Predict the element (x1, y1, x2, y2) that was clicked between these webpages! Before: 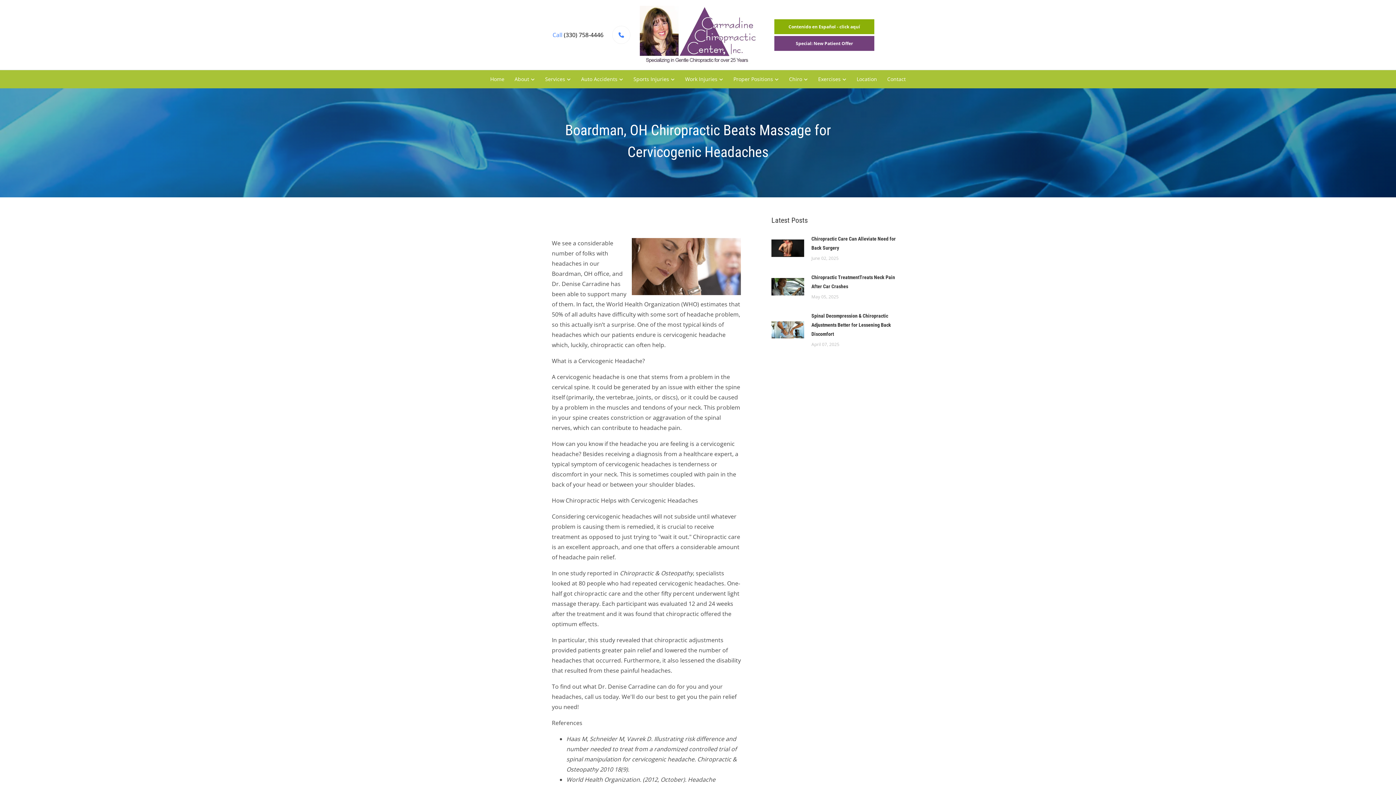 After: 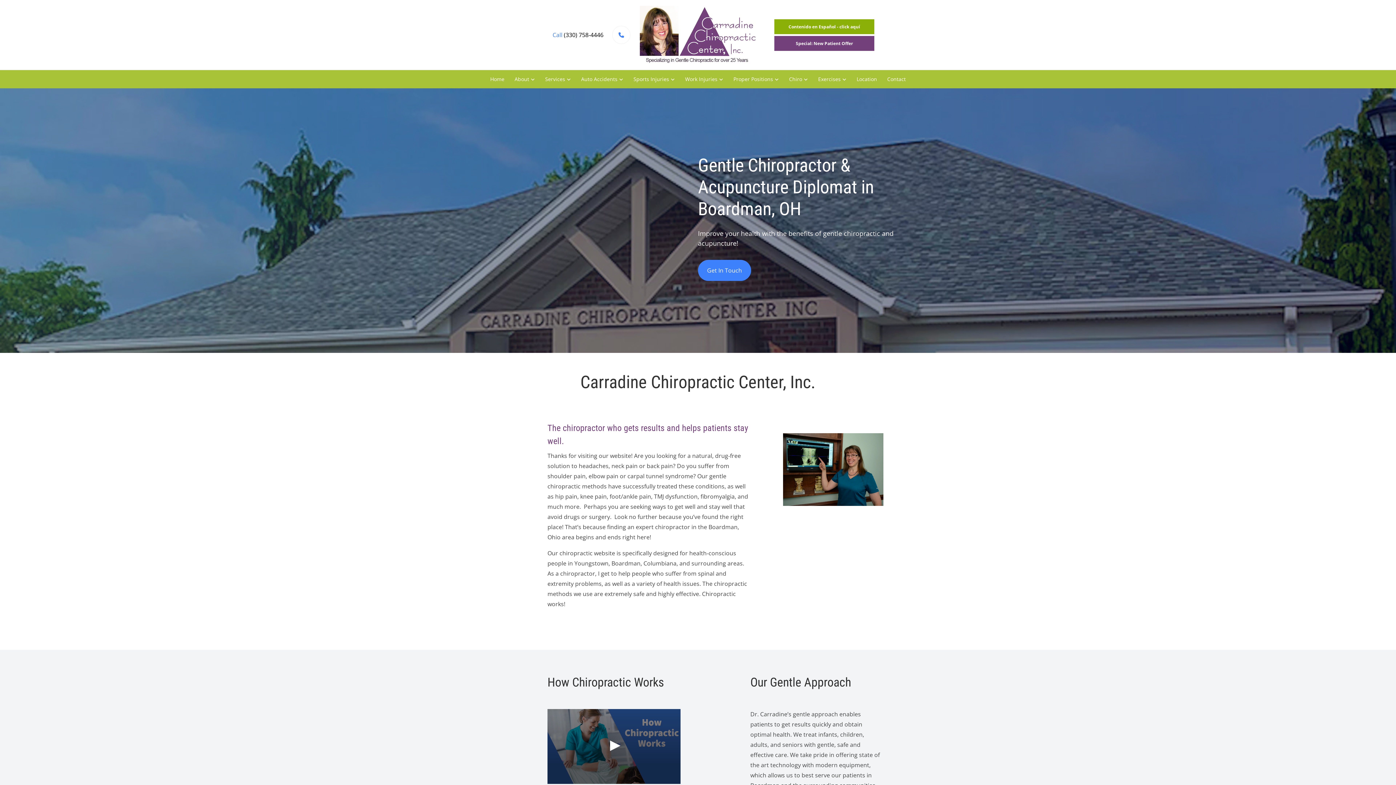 Action: label: Proper Positions bbox: (729, 72, 783, 85)